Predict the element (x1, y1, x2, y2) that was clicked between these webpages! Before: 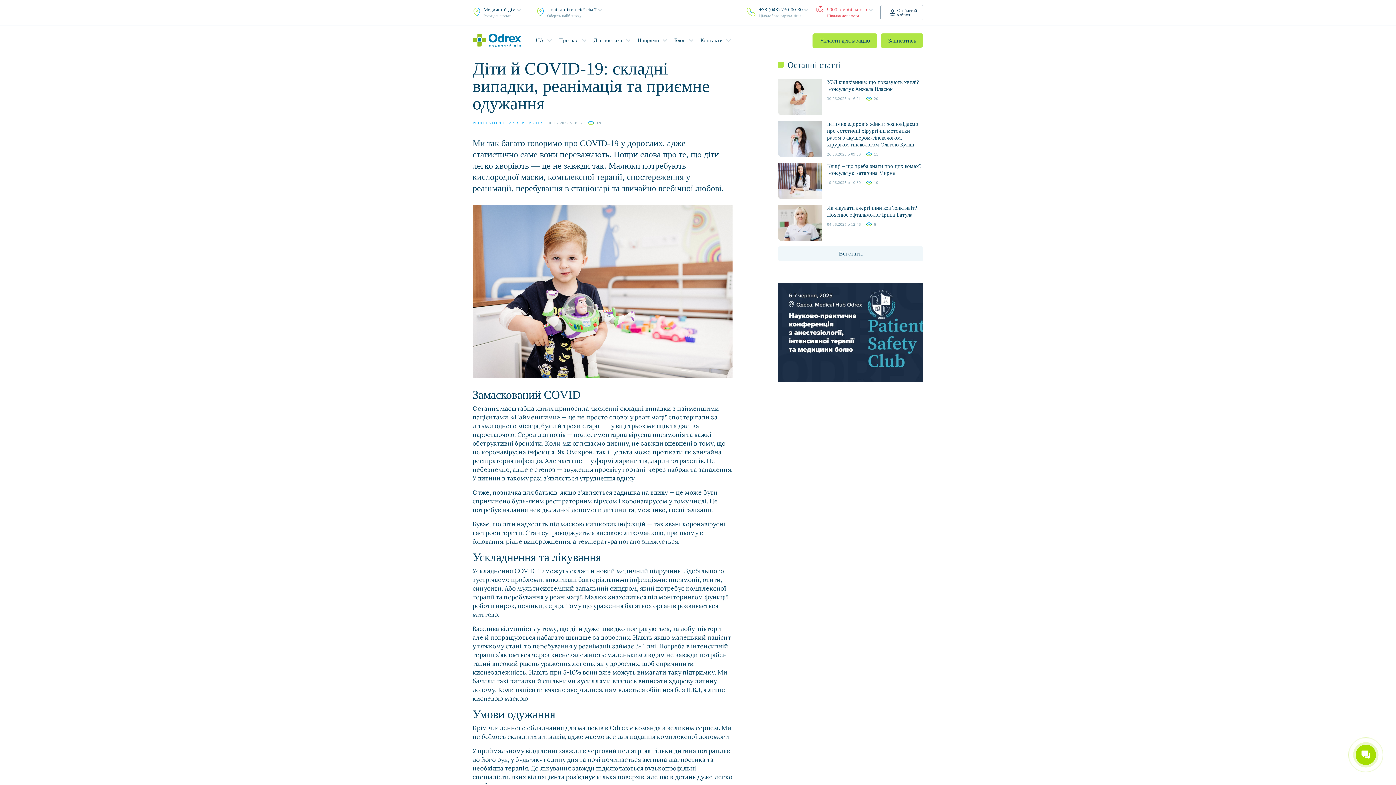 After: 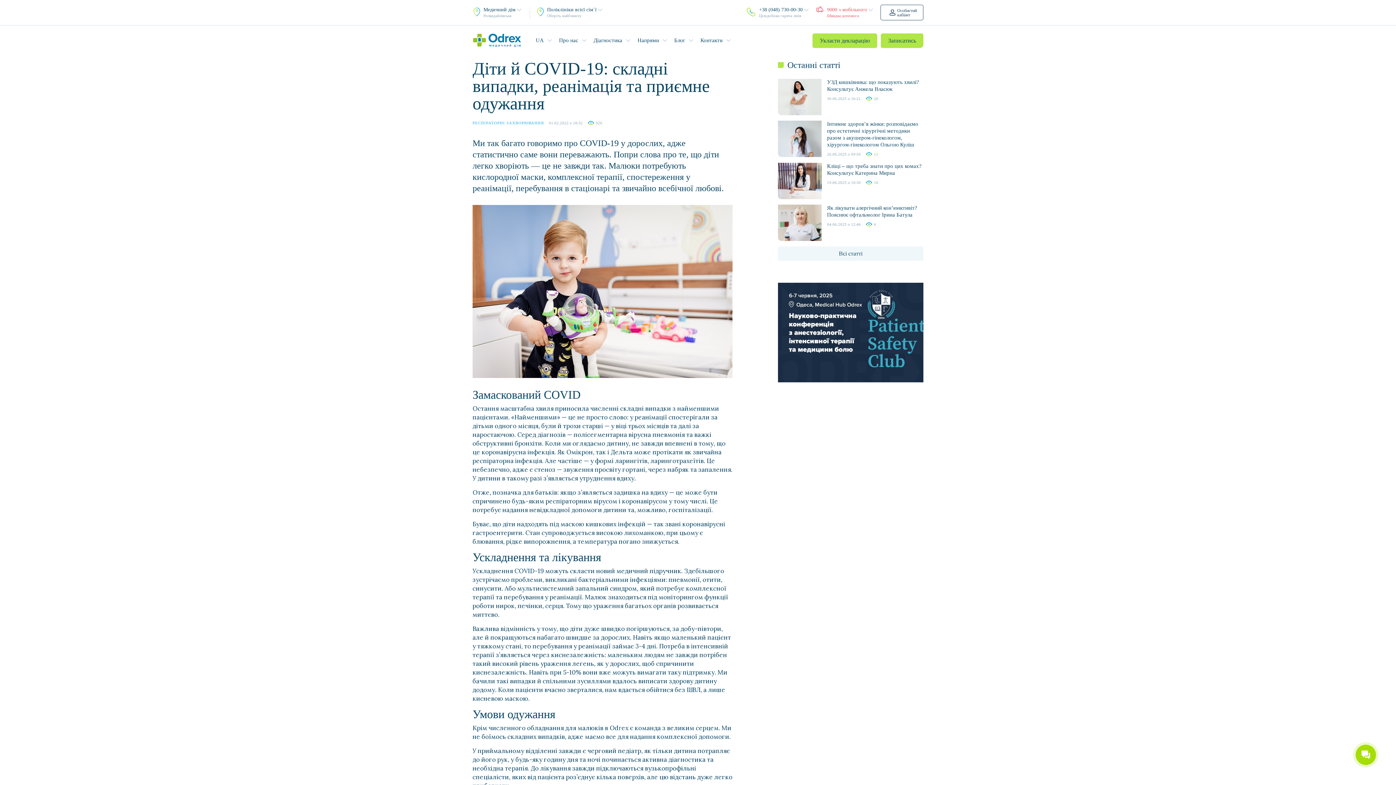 Action: bbox: (827, 6, 873, 18) label: 9000 з мобільного
Швидка допомога